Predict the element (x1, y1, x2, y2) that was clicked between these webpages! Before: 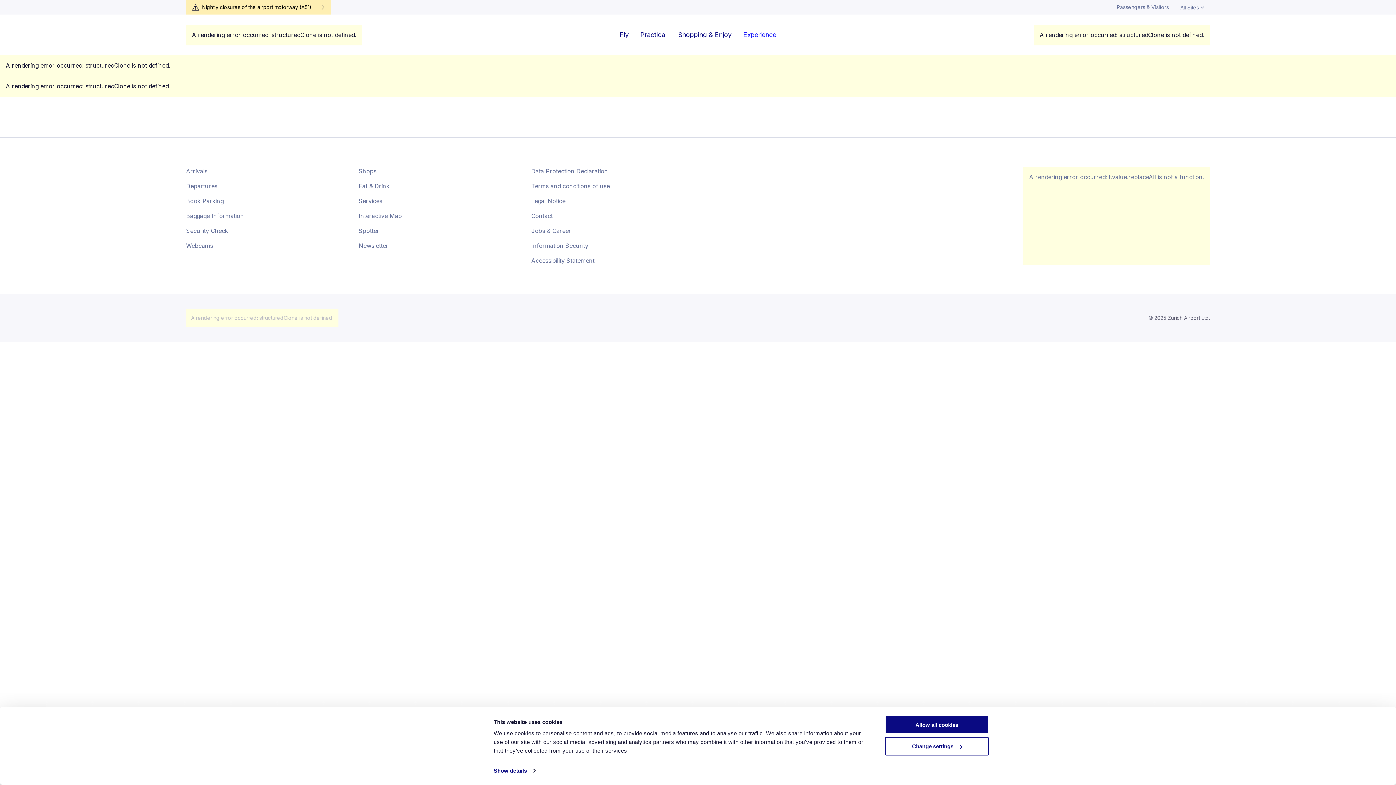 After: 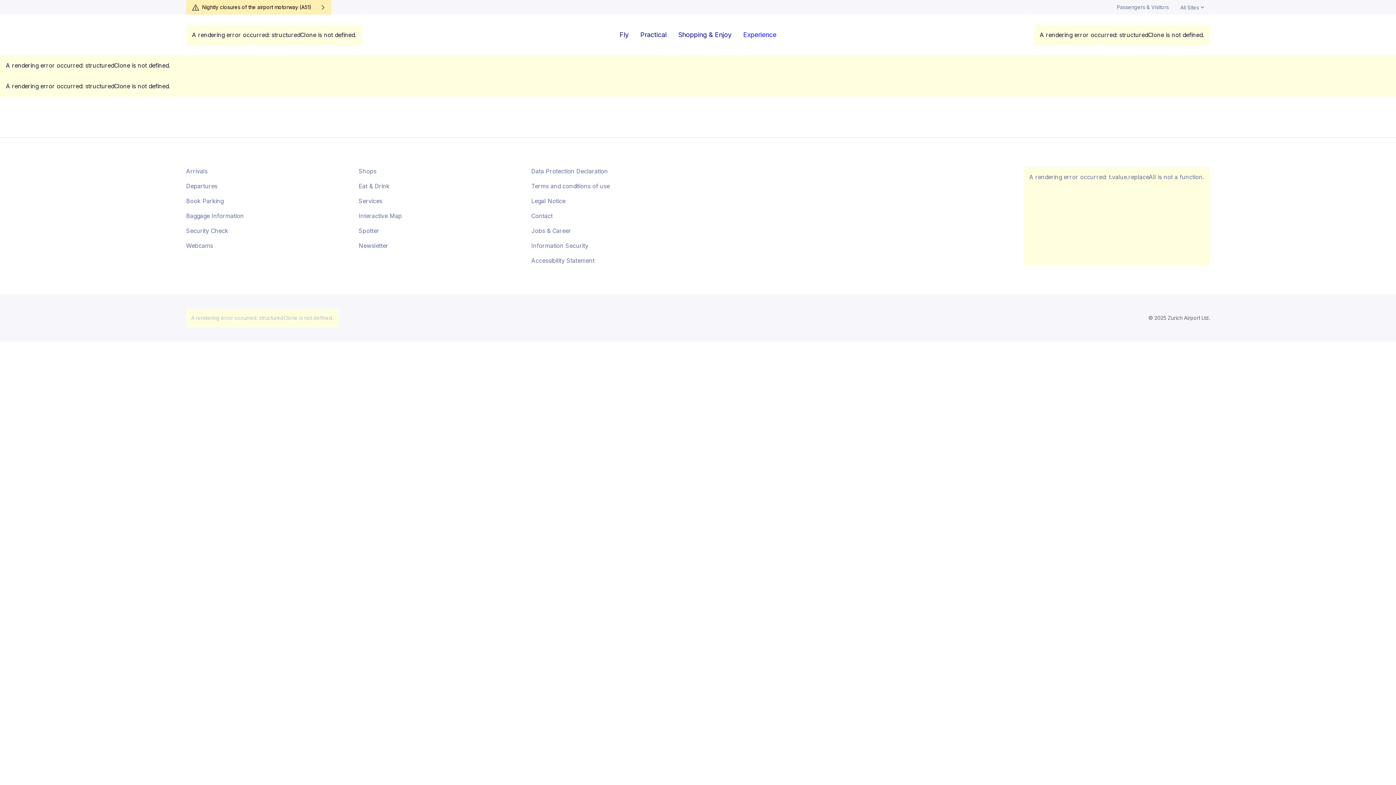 Action: label: Allow all cookies bbox: (885, 715, 989, 734)